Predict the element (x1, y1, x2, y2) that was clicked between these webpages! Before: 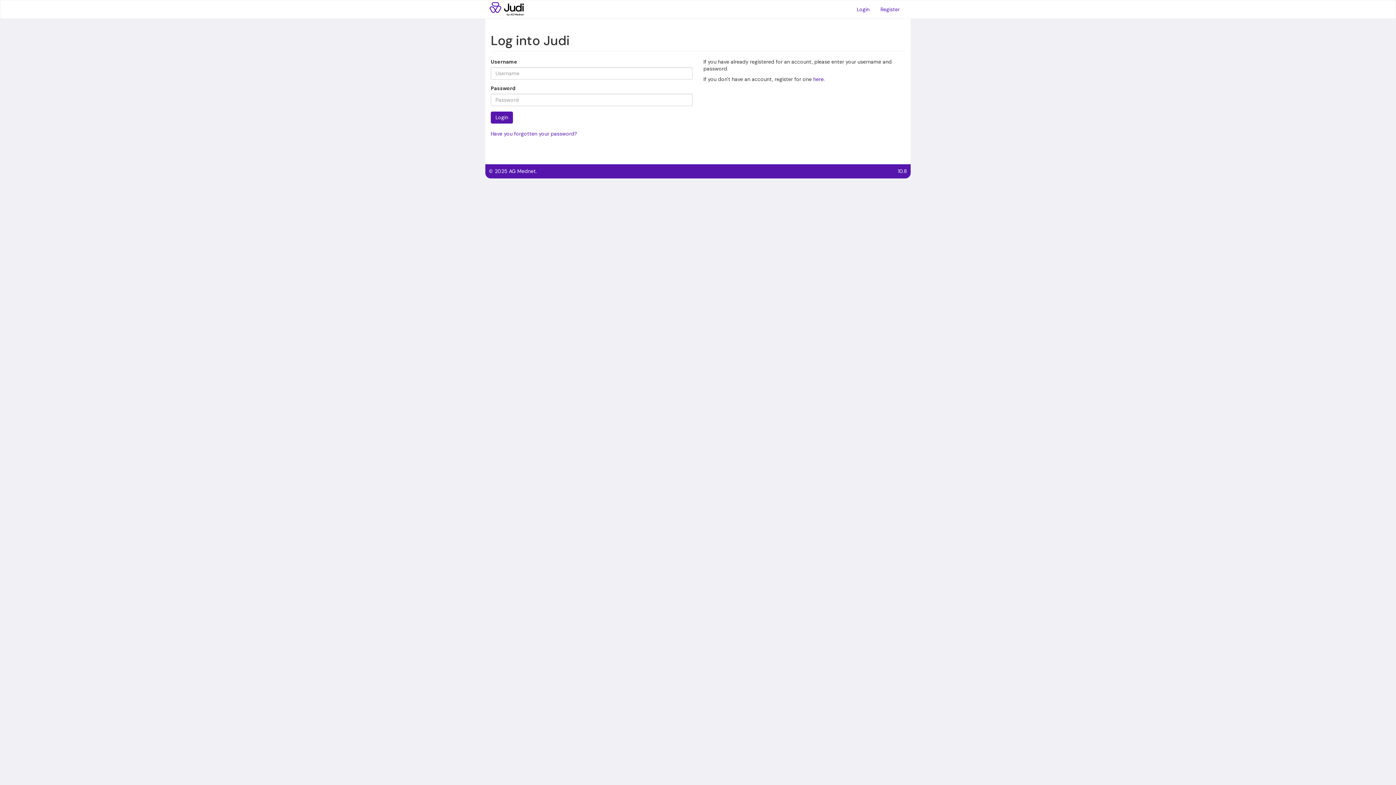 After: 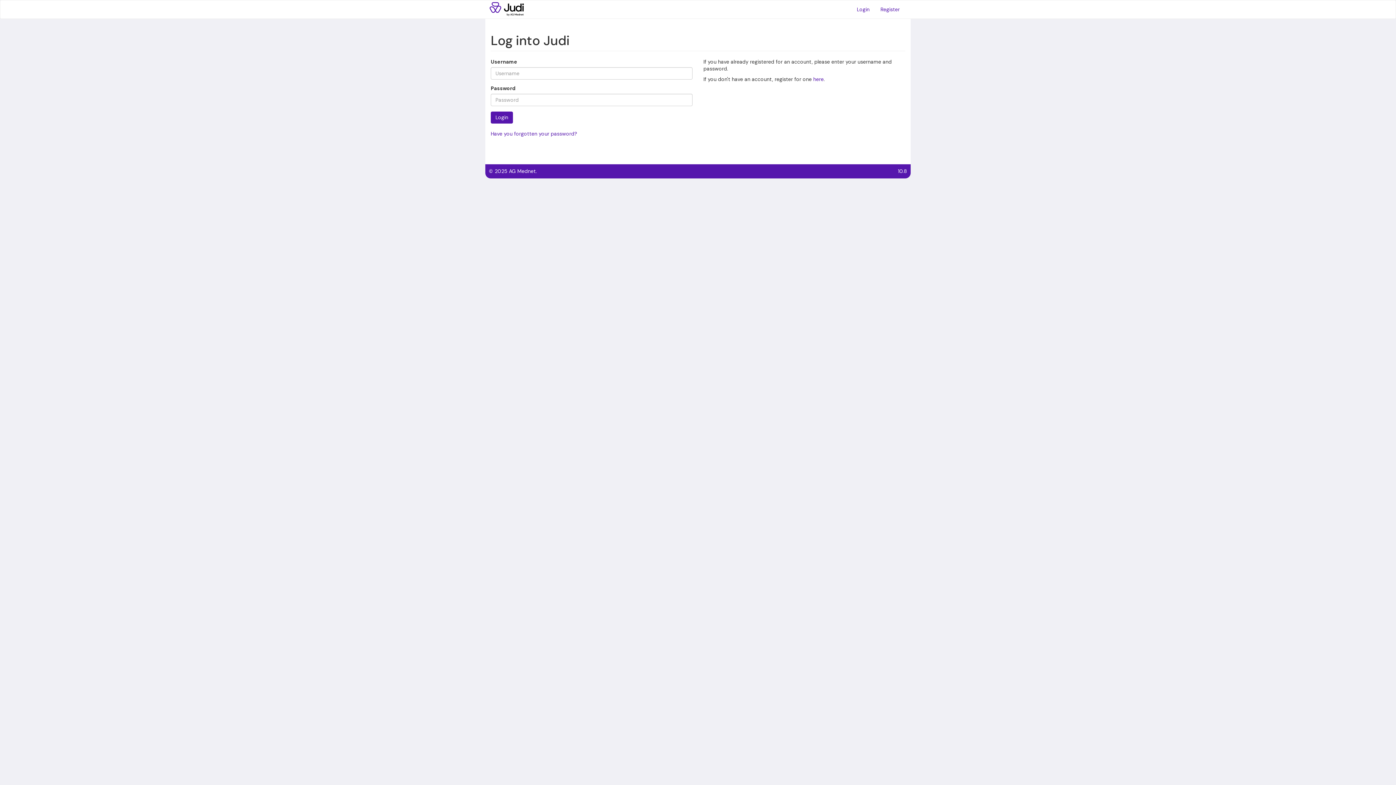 Action: bbox: (851, 0, 875, 18) label: Login